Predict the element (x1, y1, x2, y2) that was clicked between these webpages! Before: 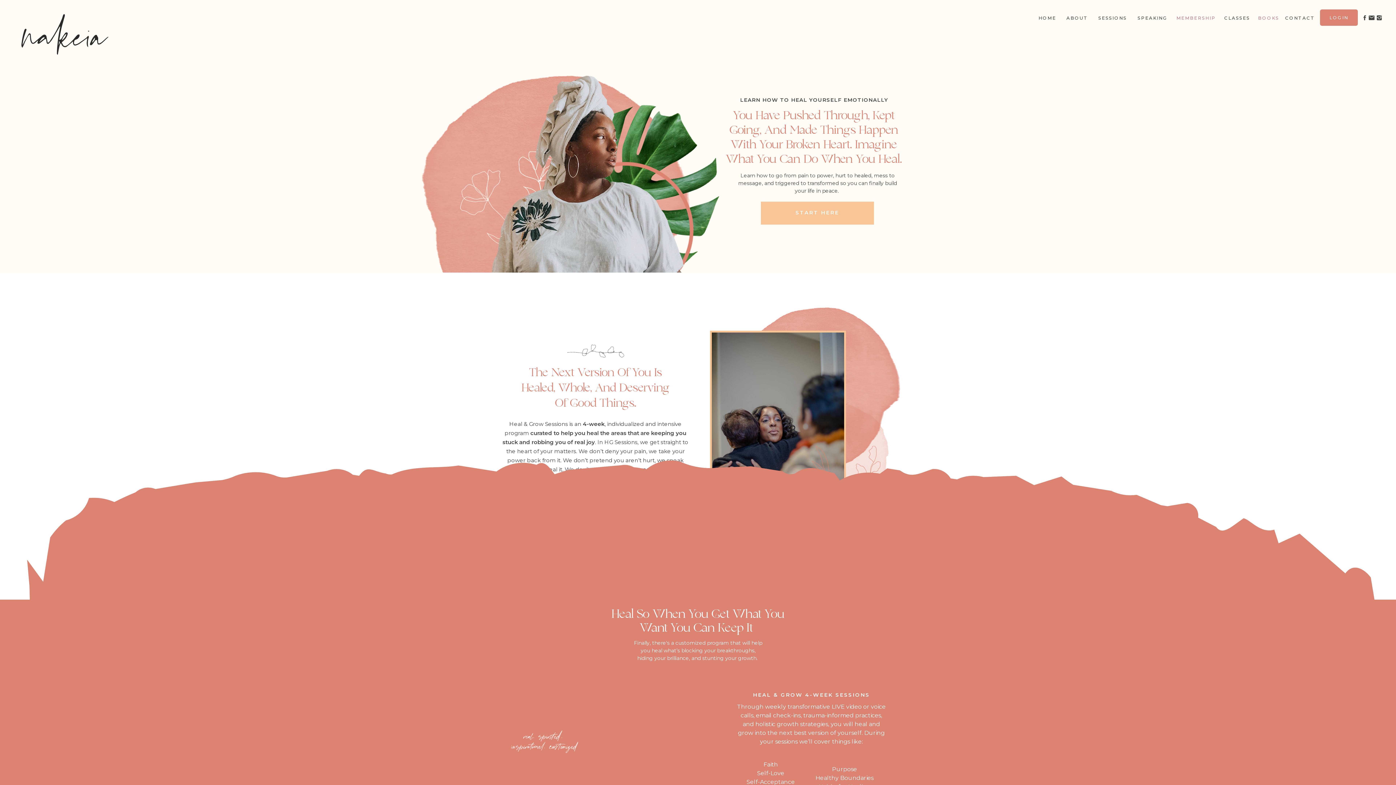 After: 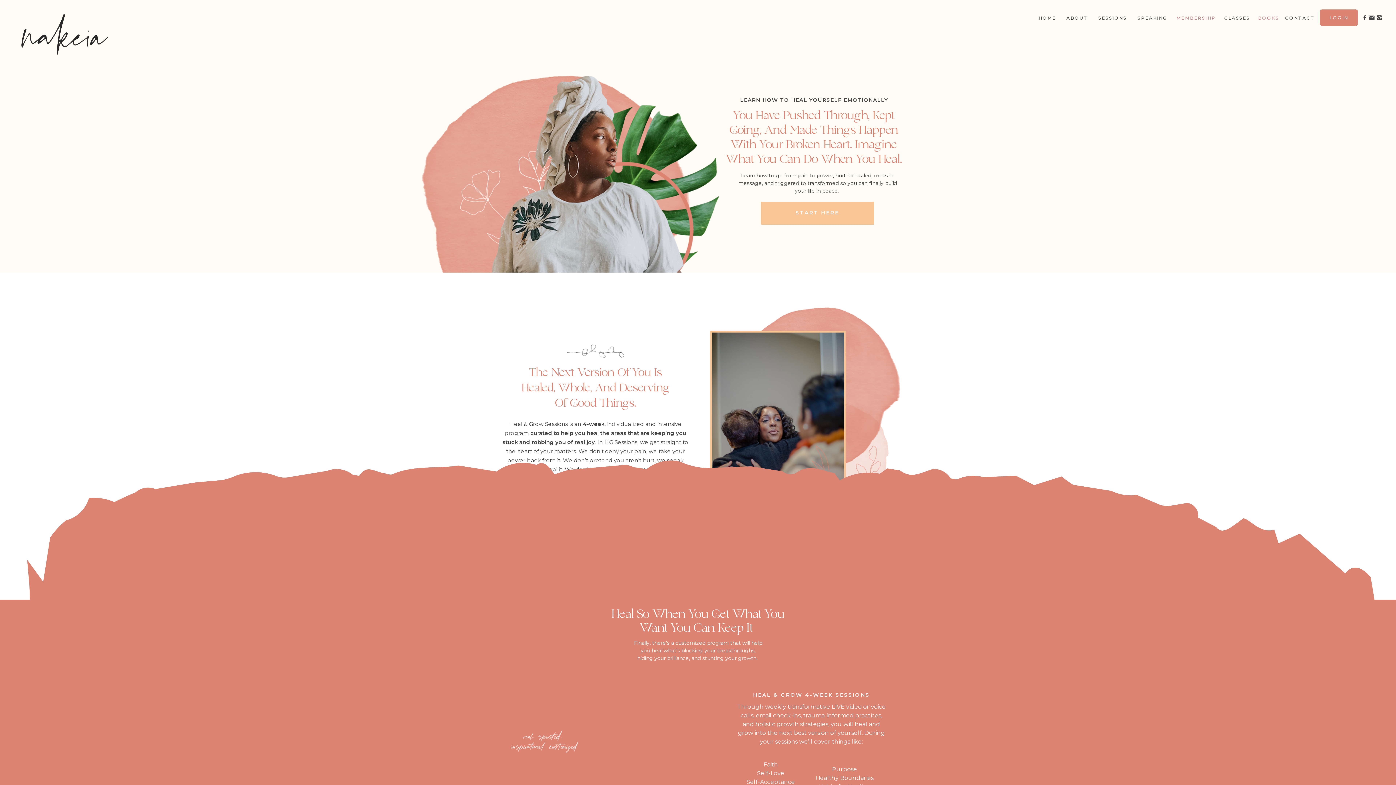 Action: bbox: (782, 208, 852, 216) label: START HERE